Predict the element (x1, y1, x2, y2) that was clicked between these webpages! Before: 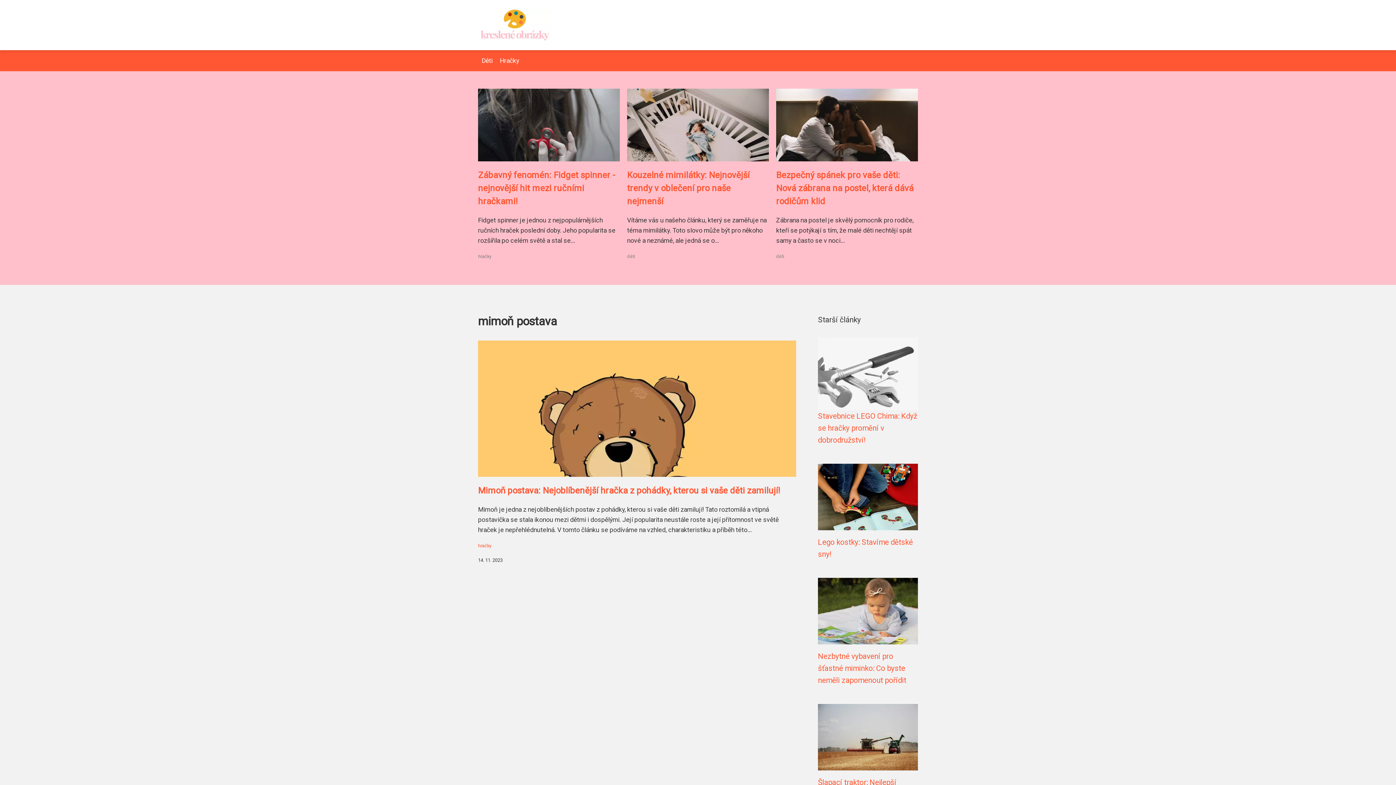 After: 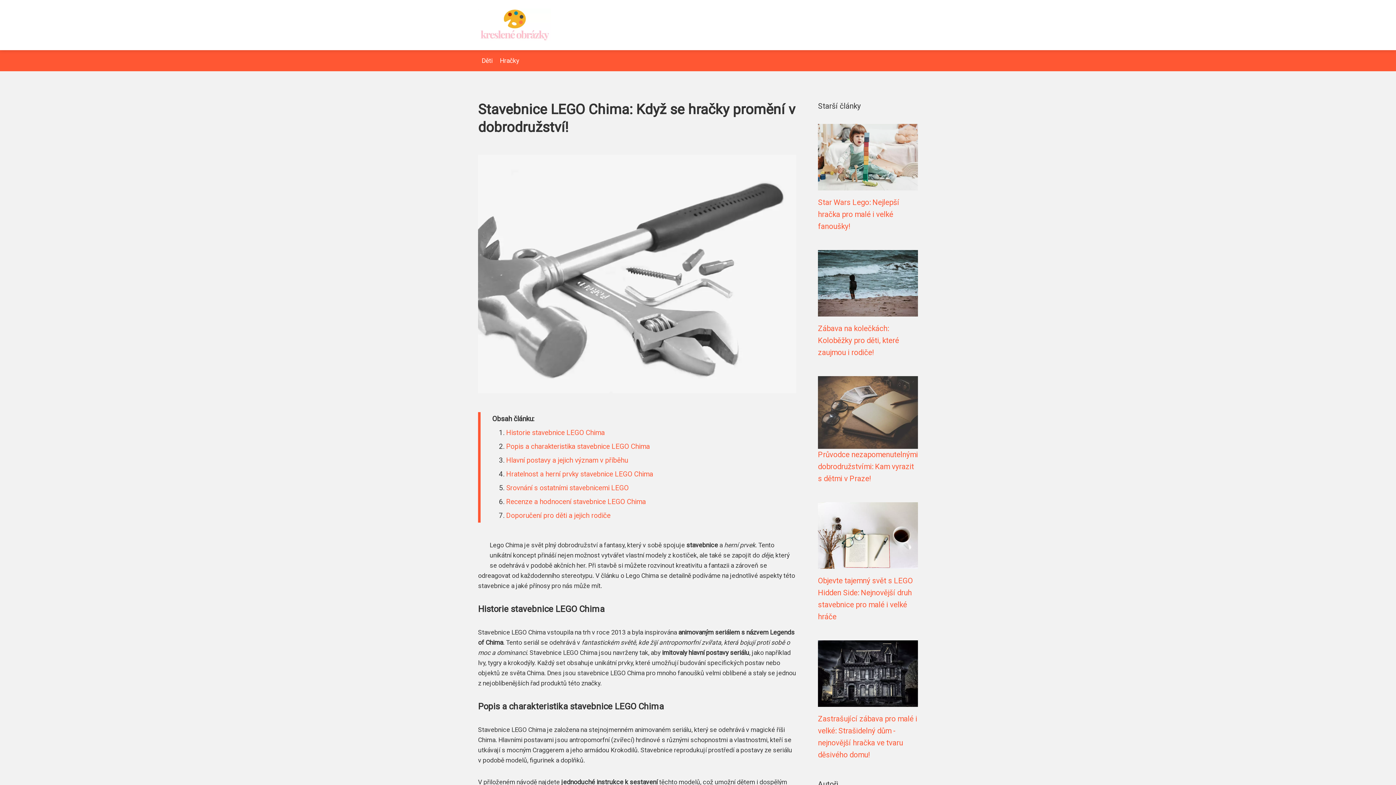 Action: bbox: (818, 371, 918, 378)